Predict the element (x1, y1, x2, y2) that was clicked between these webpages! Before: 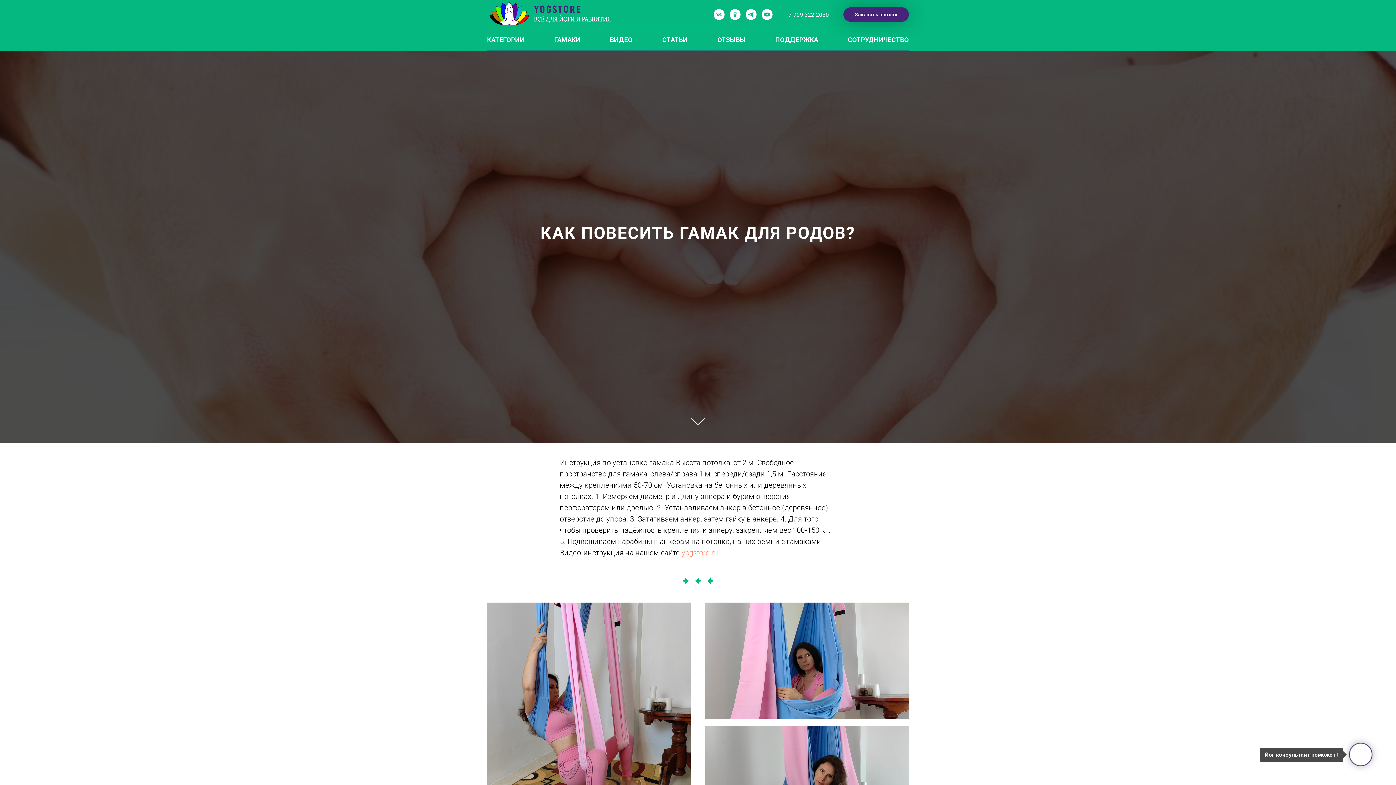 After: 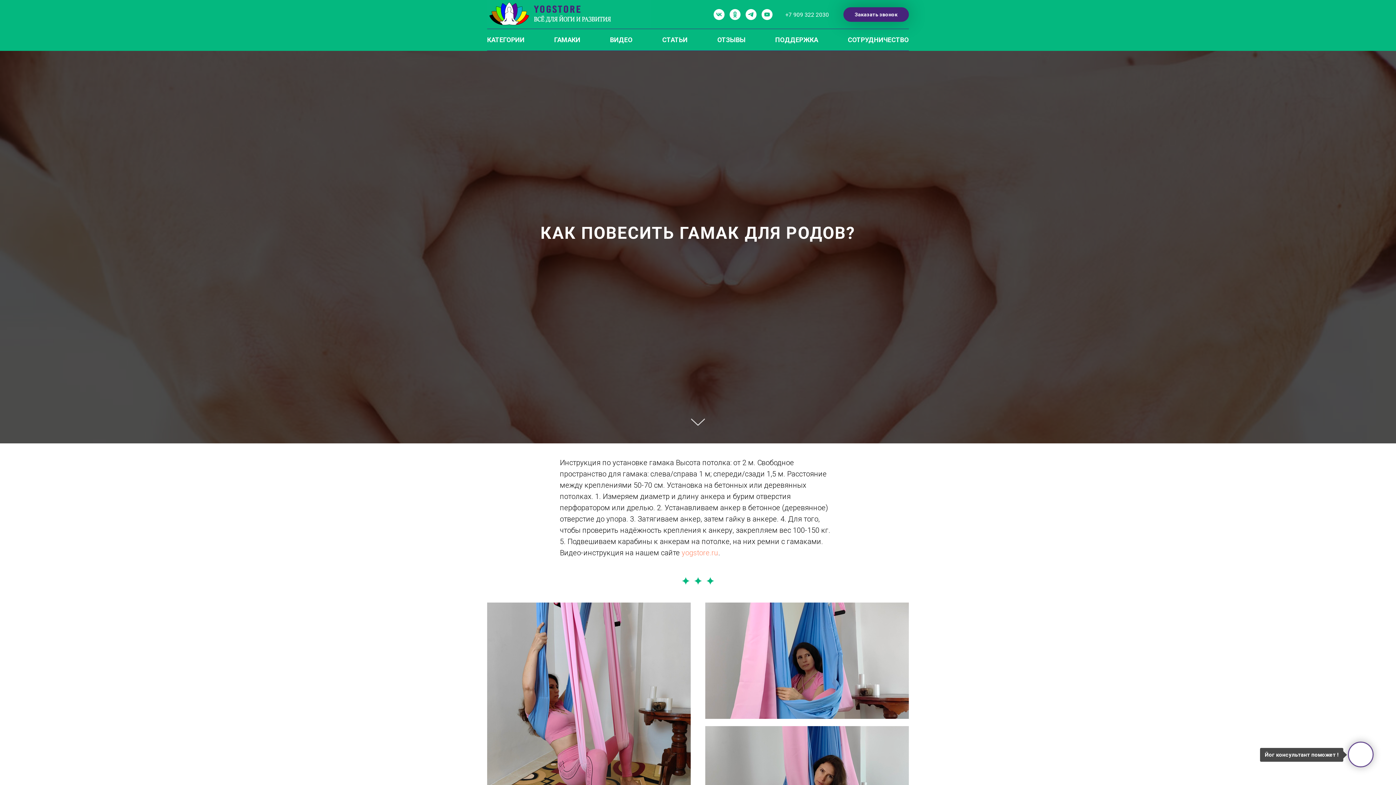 Action: label: youtube bbox: (761, 9, 772, 20)